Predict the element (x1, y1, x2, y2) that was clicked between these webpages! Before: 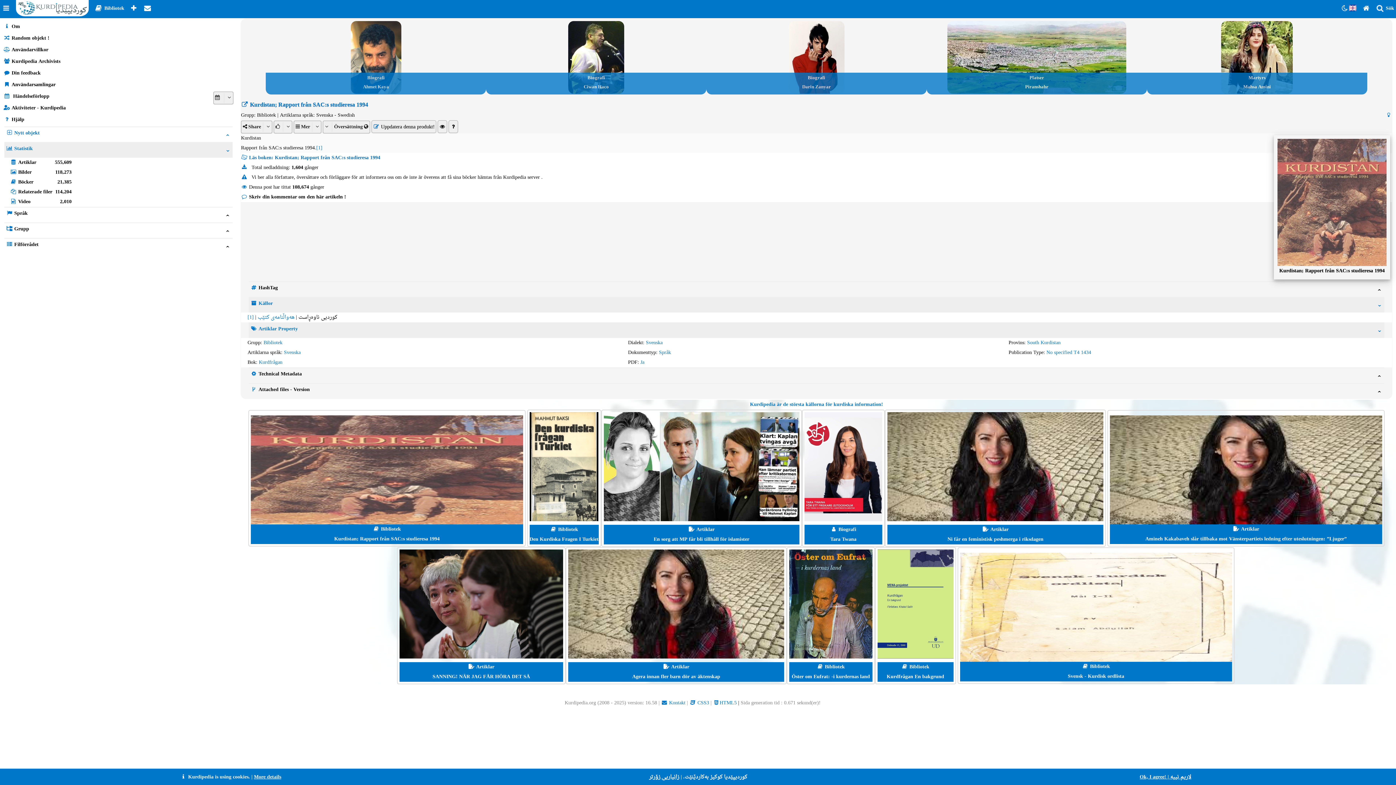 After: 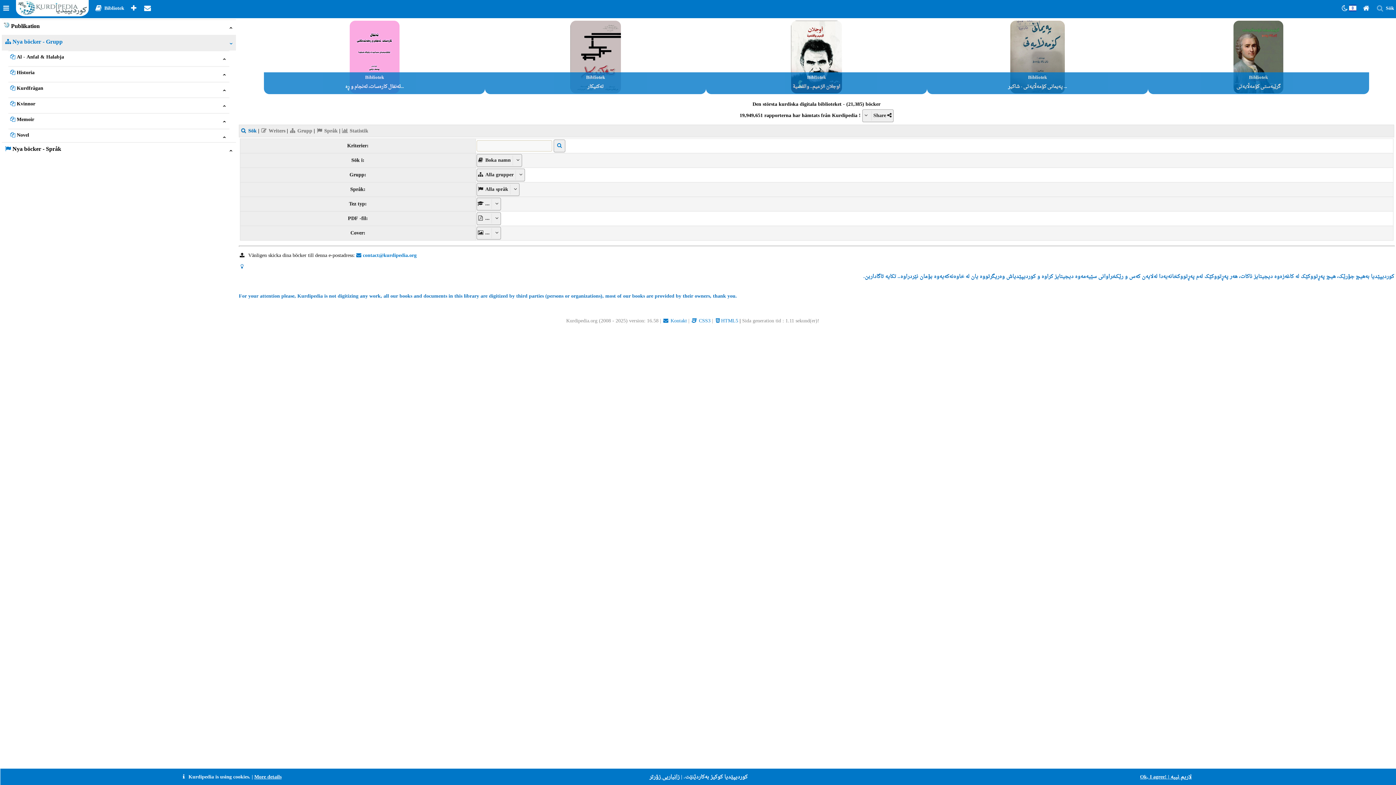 Action: label:  Bibliotek  bbox: (92, 3, 127, 13)